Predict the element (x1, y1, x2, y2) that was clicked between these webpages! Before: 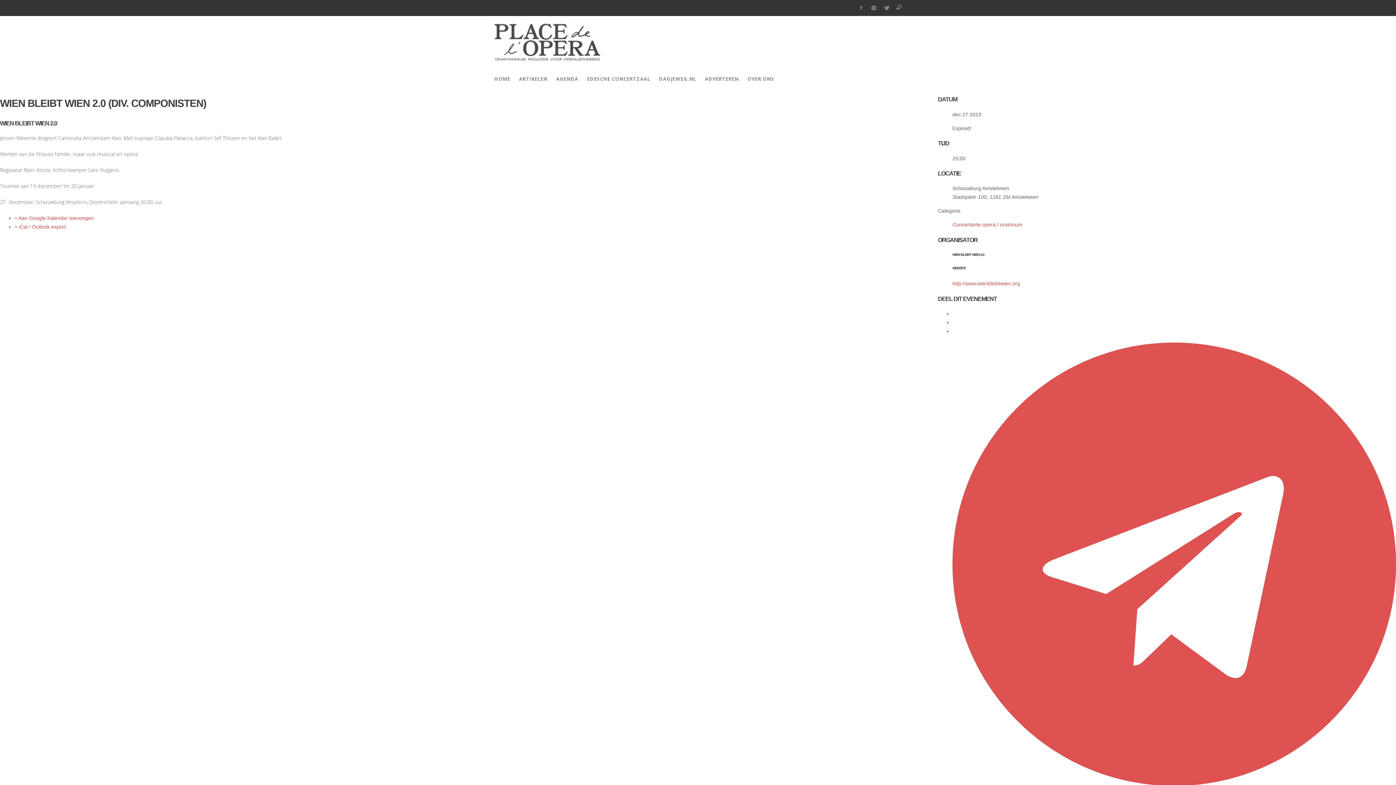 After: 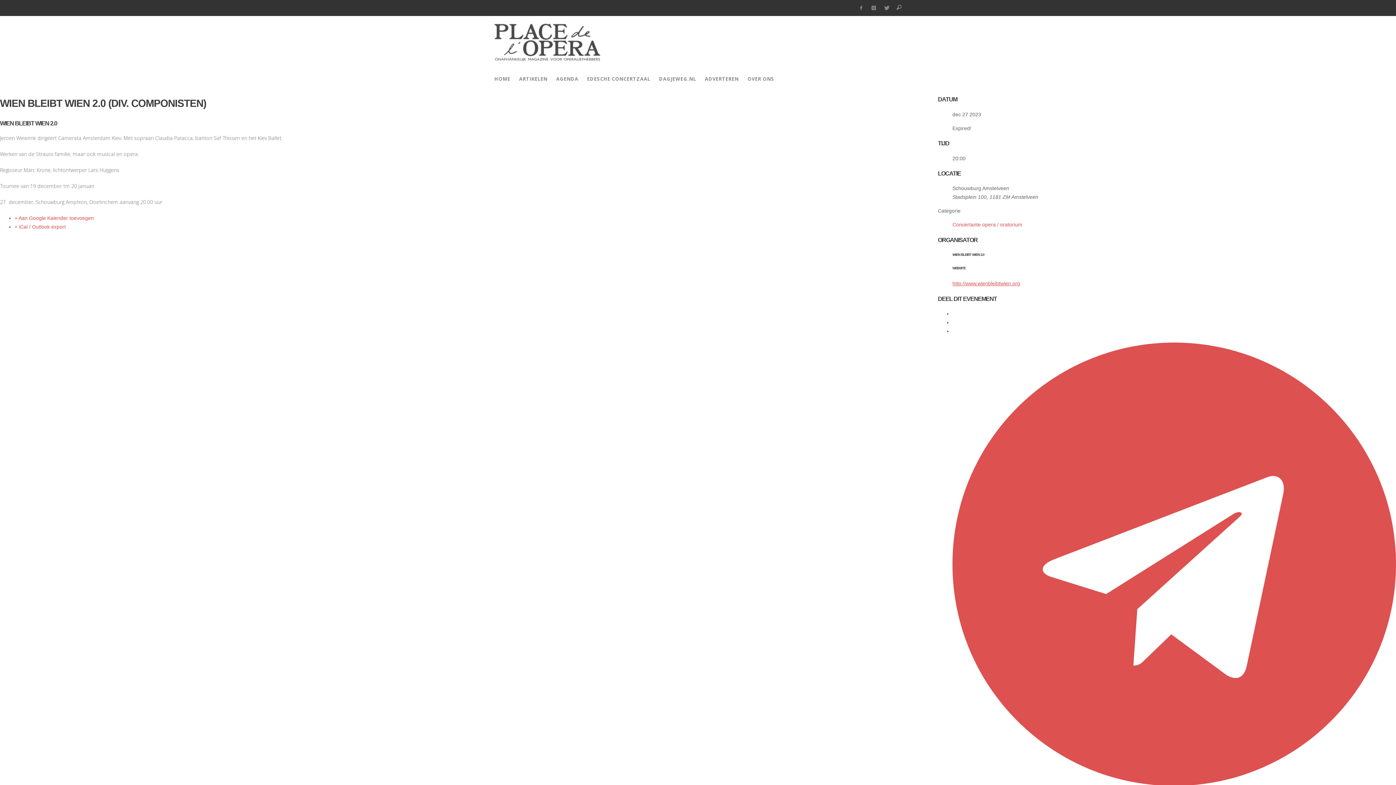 Action: label: http://www.wienbleibtwien.org bbox: (952, 280, 1020, 286)